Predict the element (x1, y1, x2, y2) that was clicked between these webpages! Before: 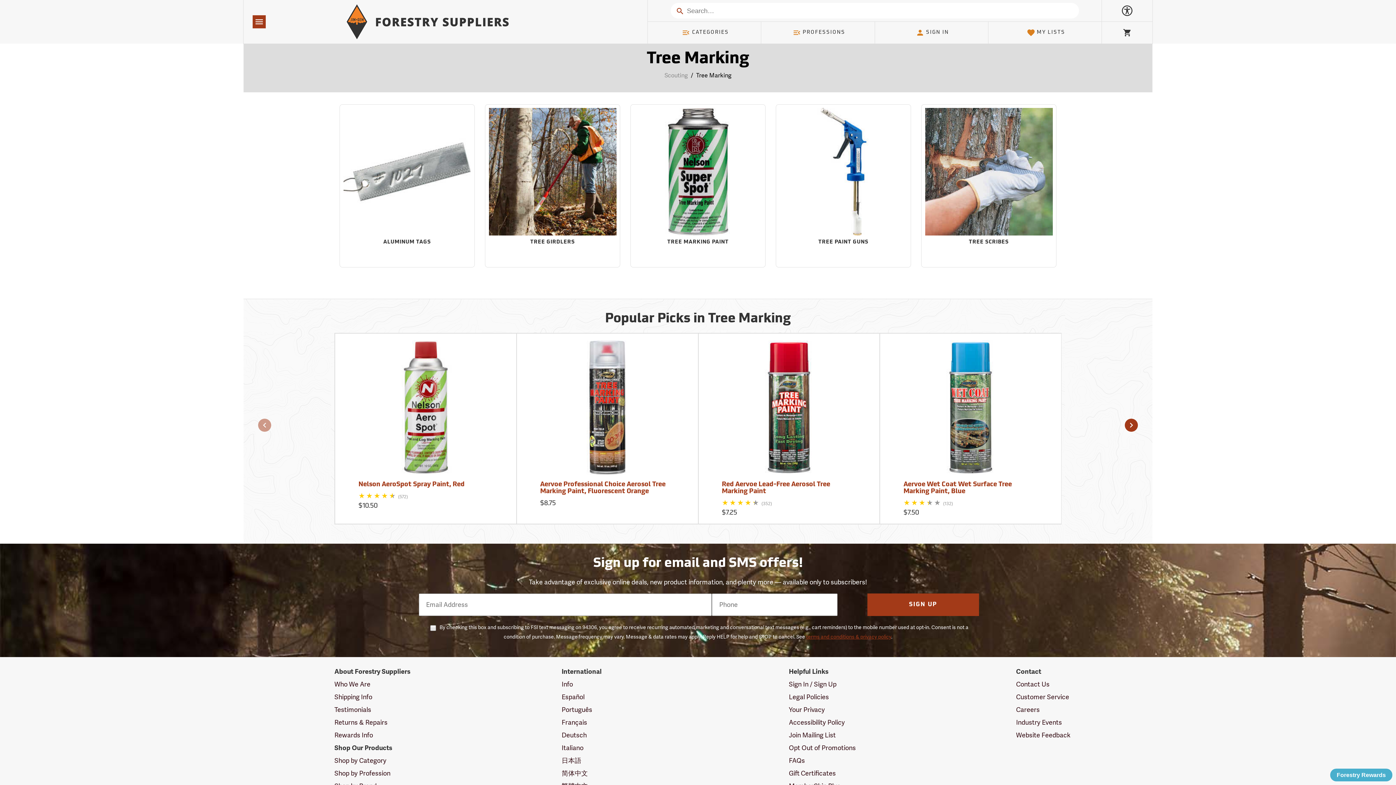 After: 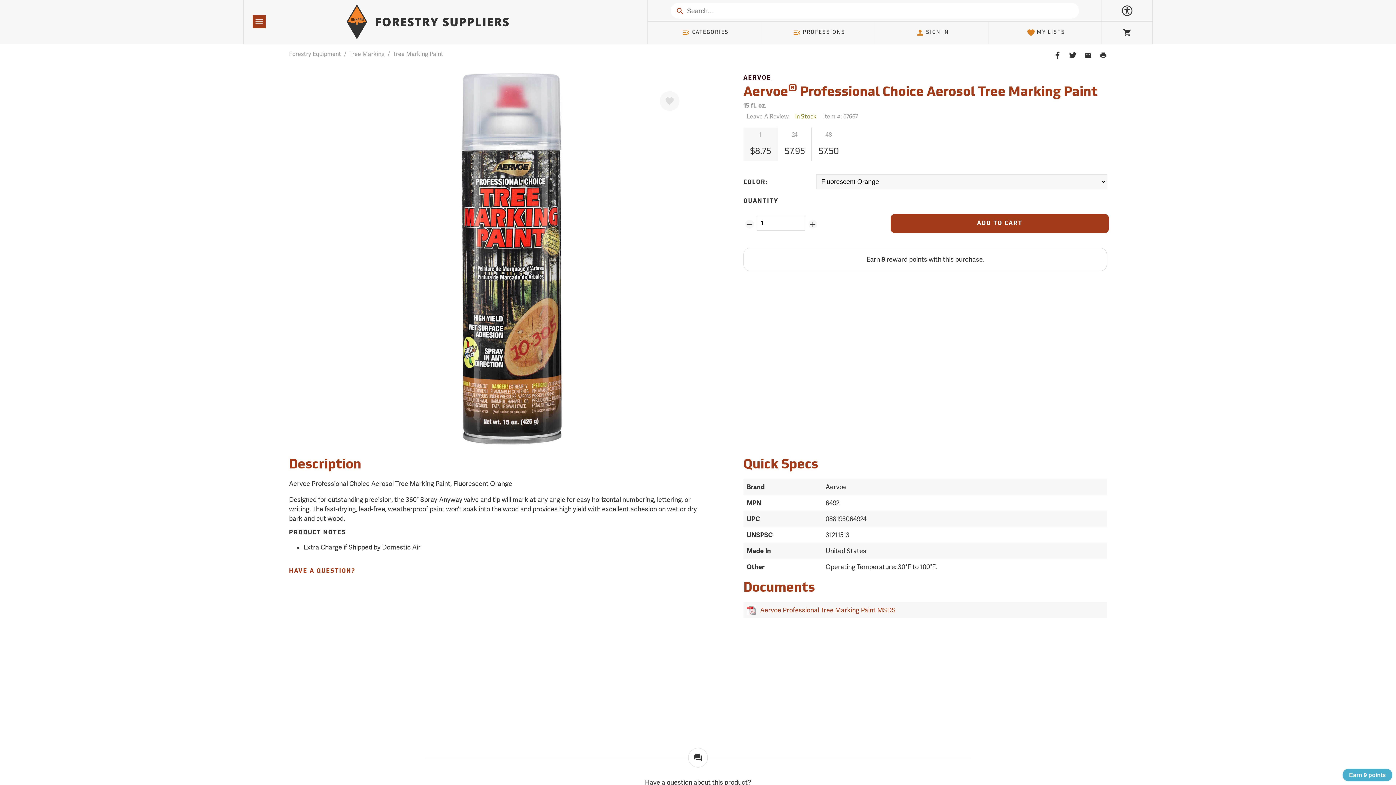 Action: label: Aervoe Professional Choice Aerosol Tree Marking Paint, Fluorescent Orange bbox: (540, 481, 674, 495)